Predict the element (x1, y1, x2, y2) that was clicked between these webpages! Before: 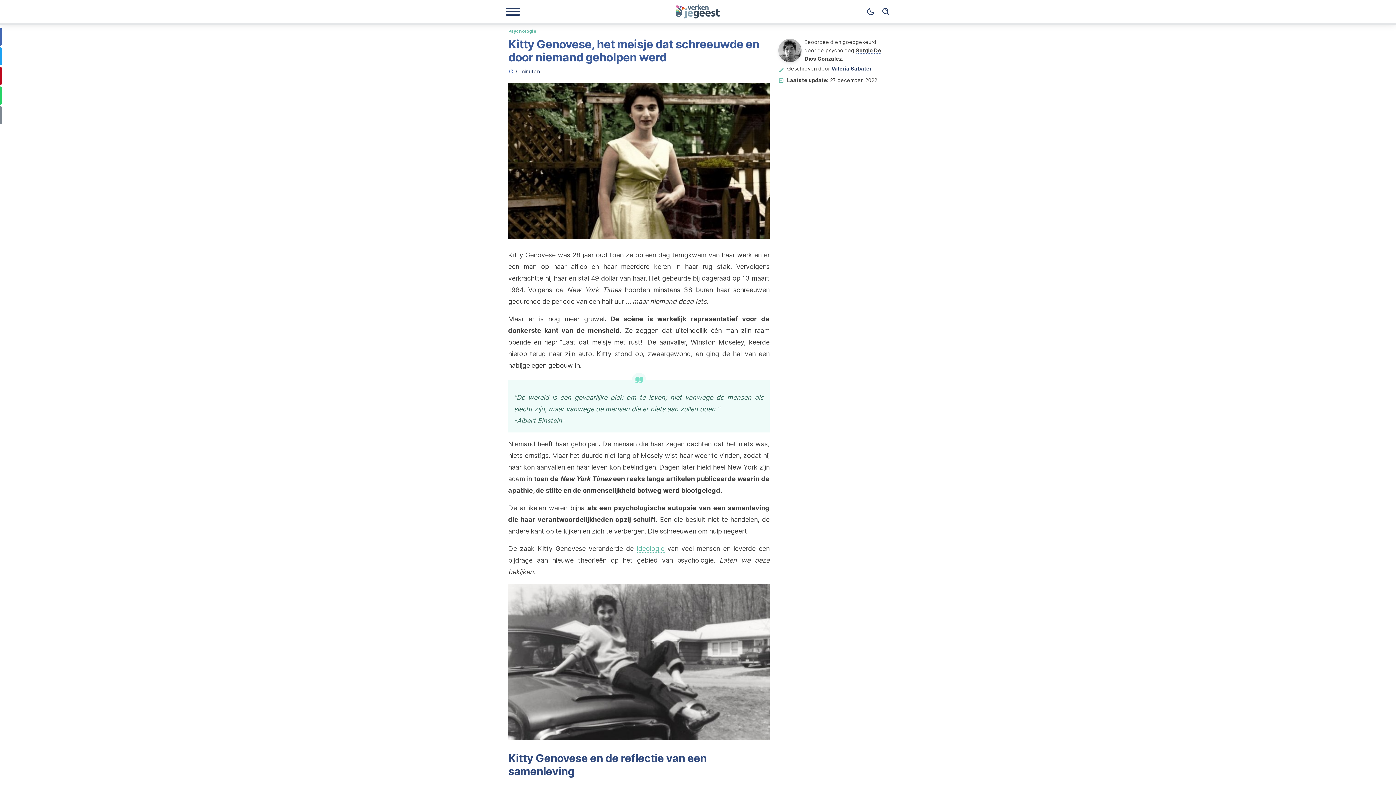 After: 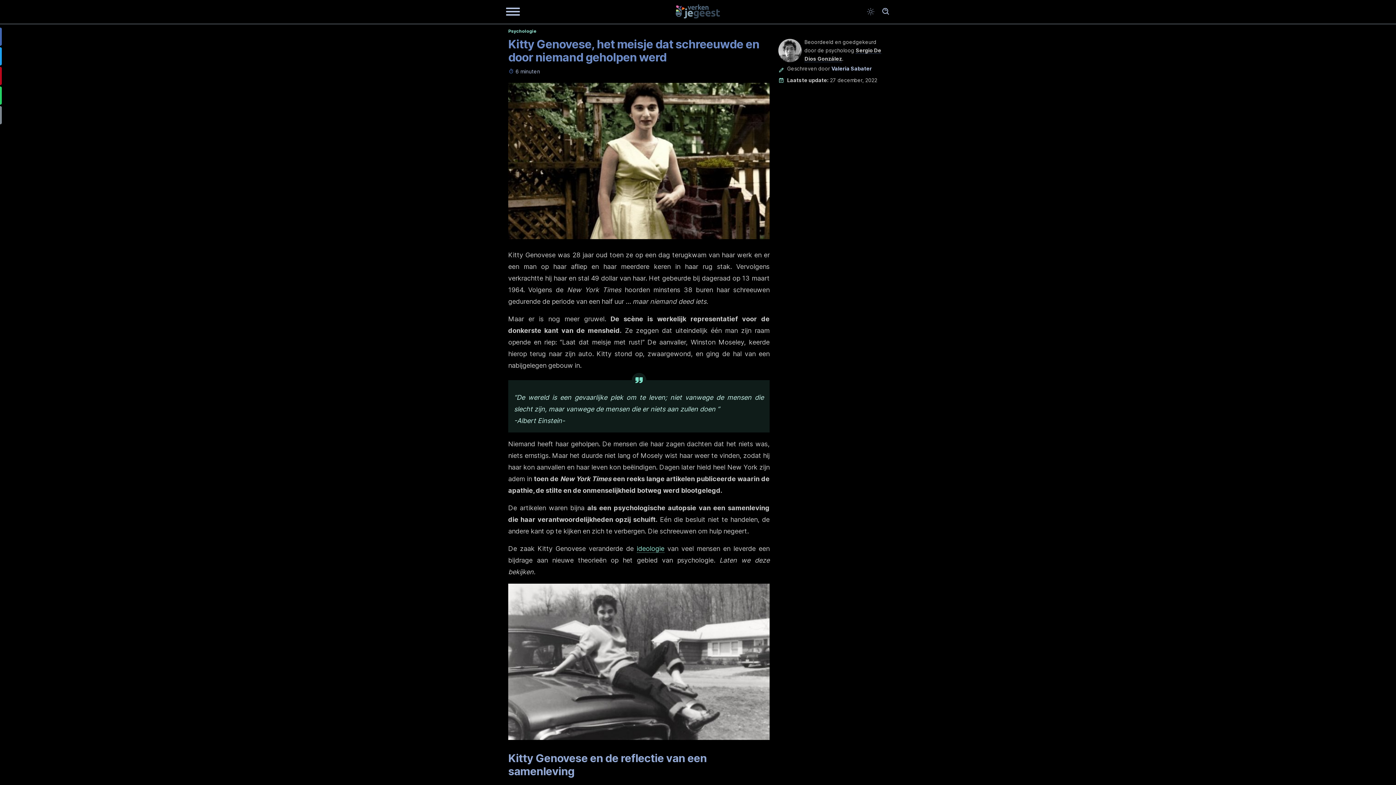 Action: label: Dark mode bbox: (863, 4, 878, 19)